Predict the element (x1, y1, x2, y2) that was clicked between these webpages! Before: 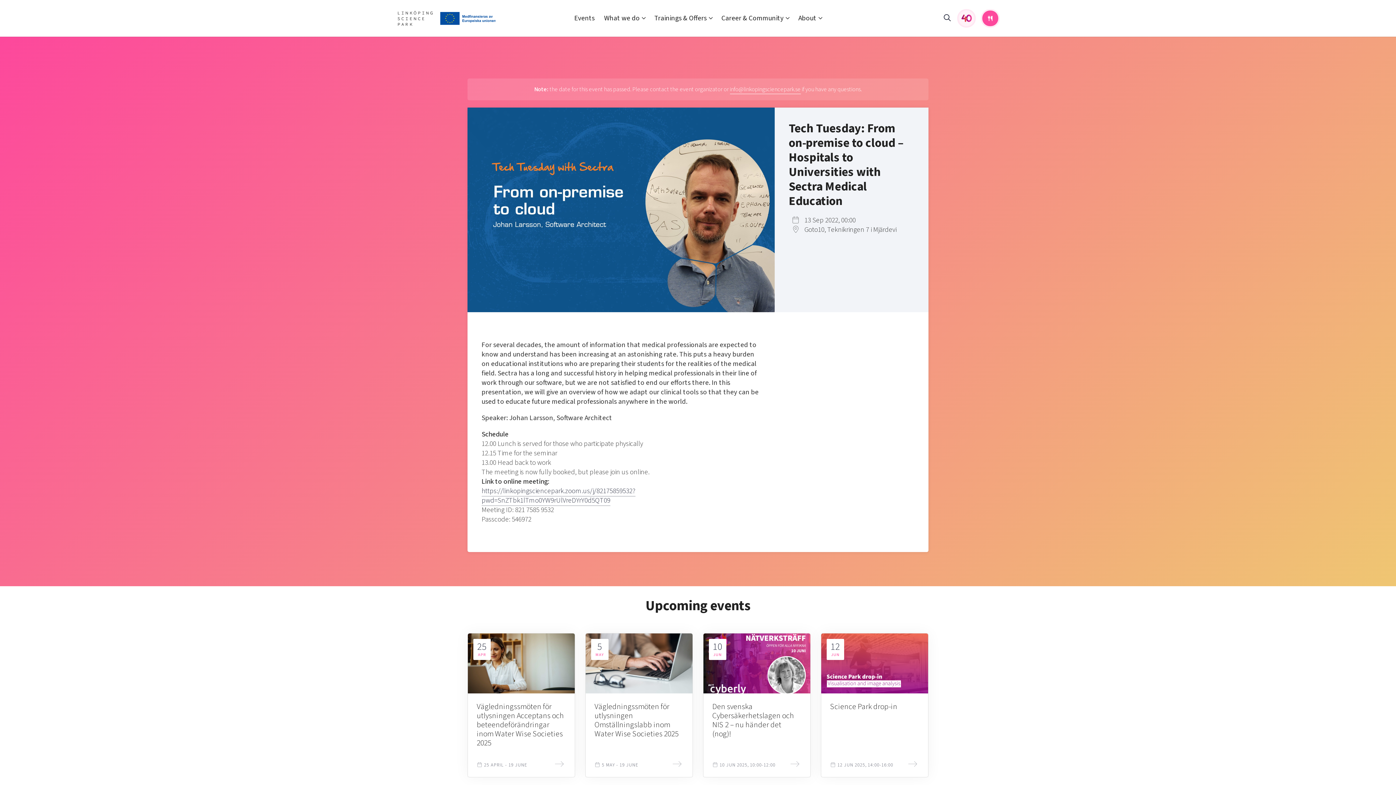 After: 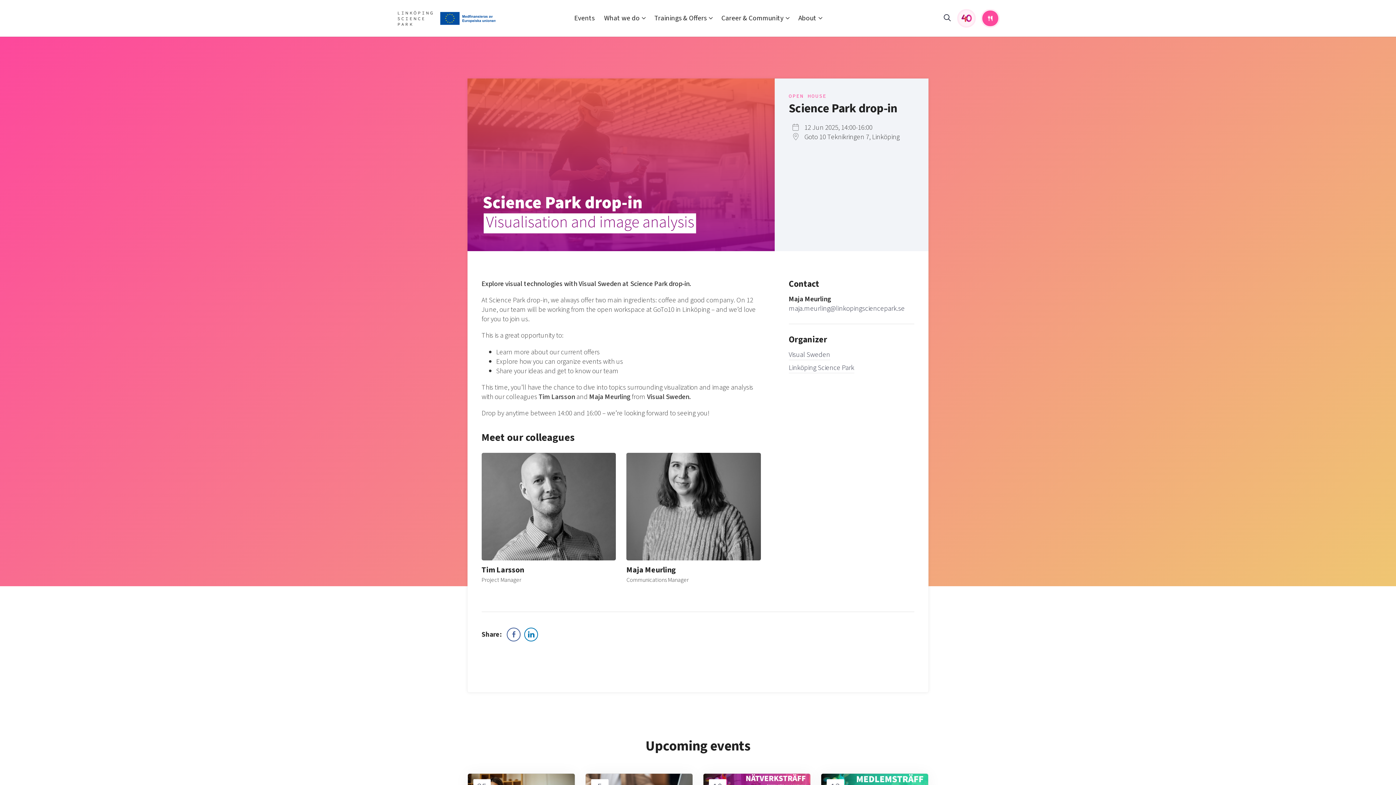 Action: bbox: (821, 633, 928, 777) label: 12

JUN

Science Park drop-in

 12 JUN 2025, 14:00-16:00